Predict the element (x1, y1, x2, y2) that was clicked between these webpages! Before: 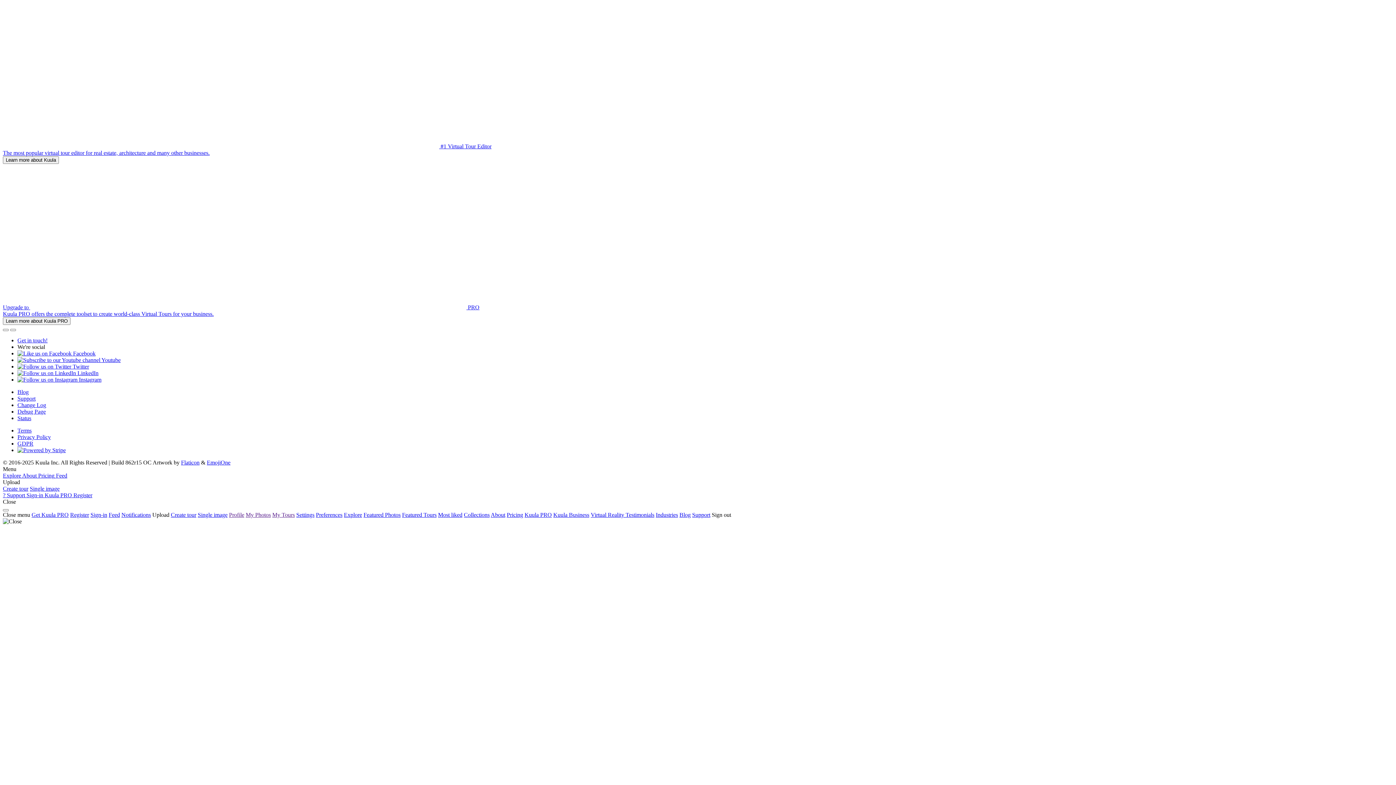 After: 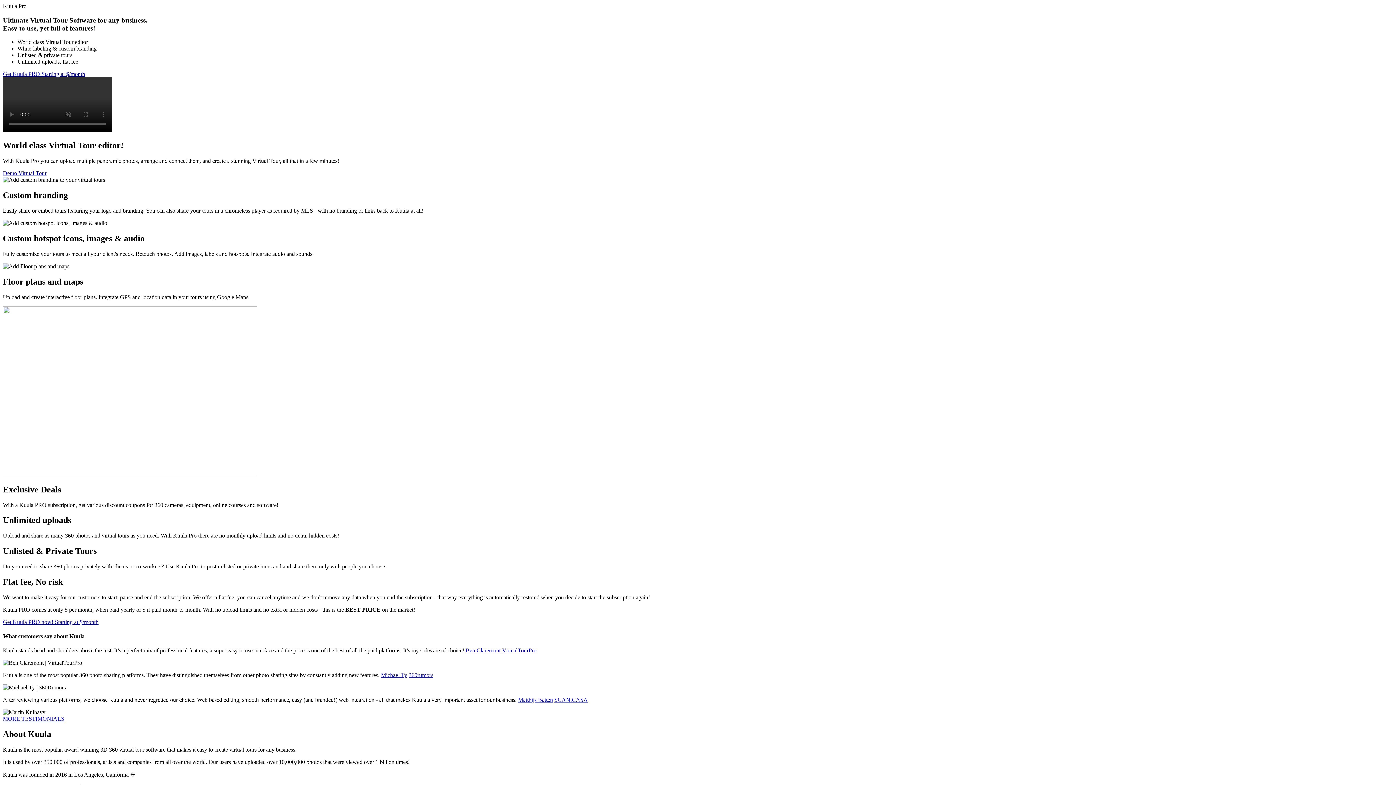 Action: label: Kuula PRO  bbox: (44, 492, 73, 498)